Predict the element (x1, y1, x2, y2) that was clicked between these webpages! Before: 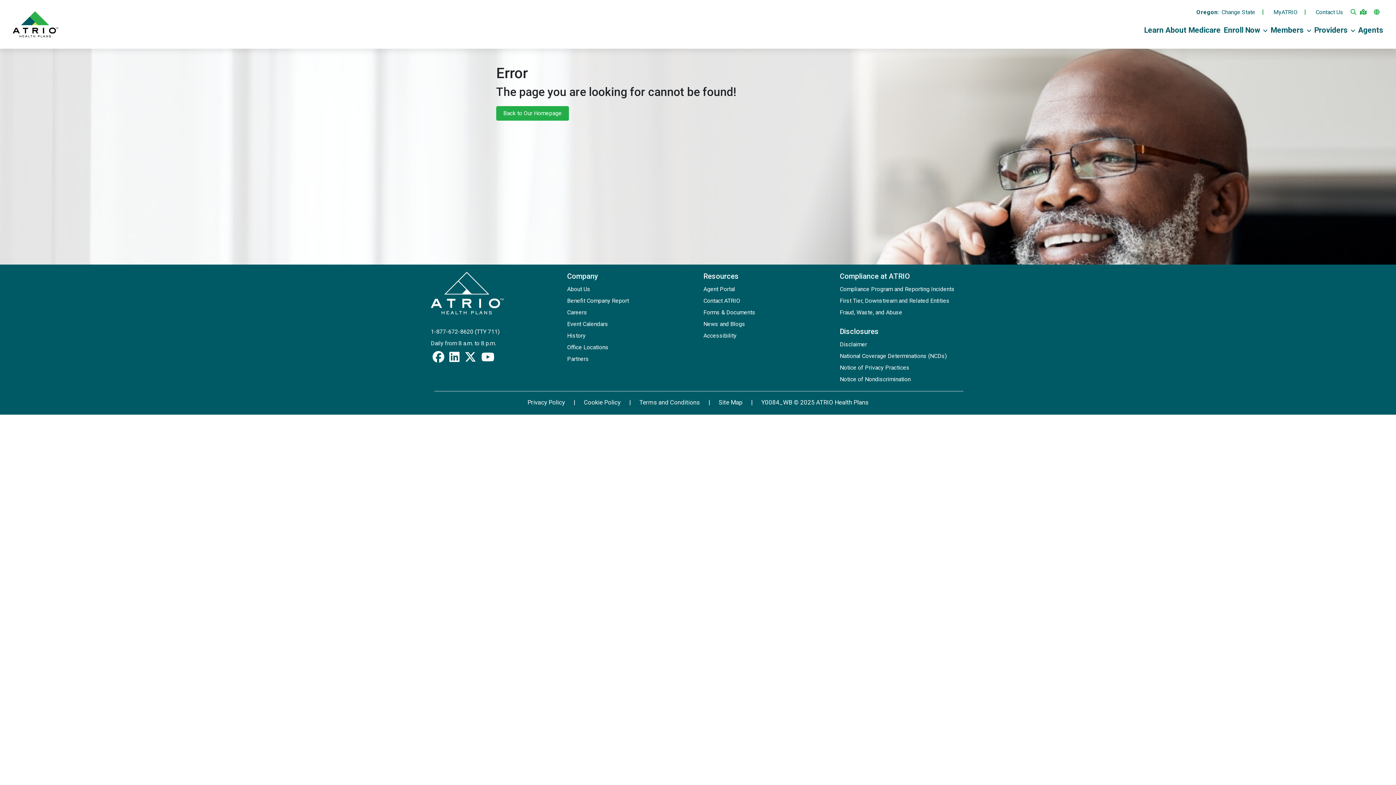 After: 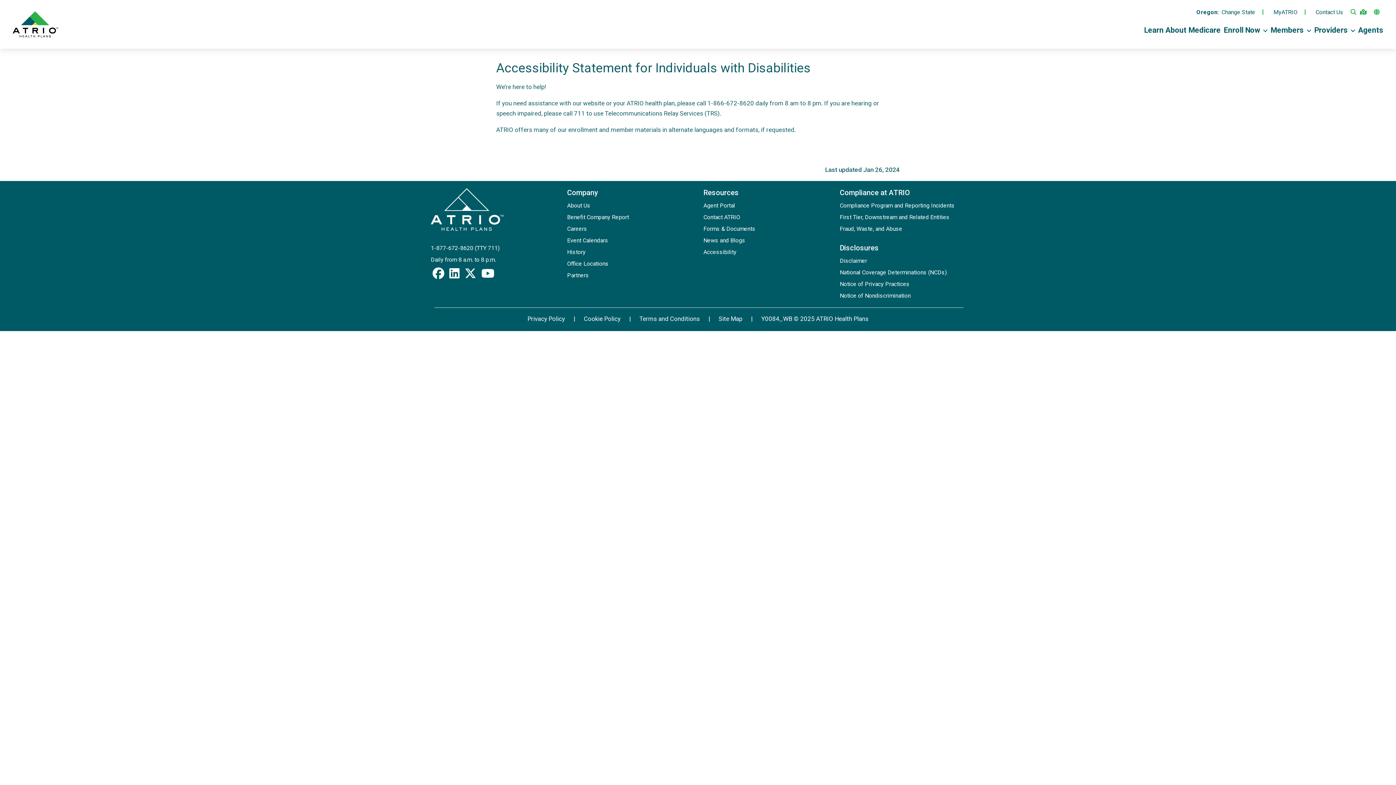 Action: bbox: (703, 332, 736, 339) label: Accessibility